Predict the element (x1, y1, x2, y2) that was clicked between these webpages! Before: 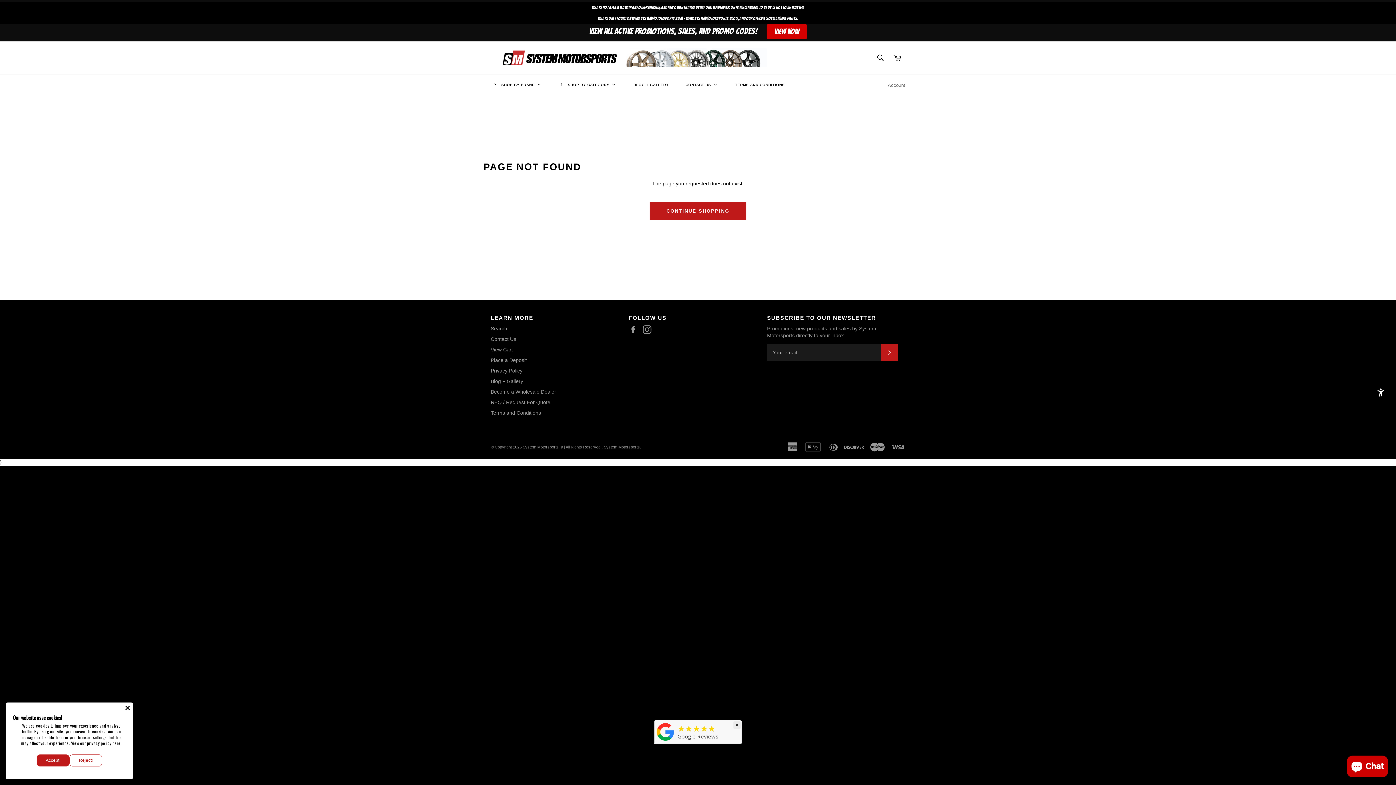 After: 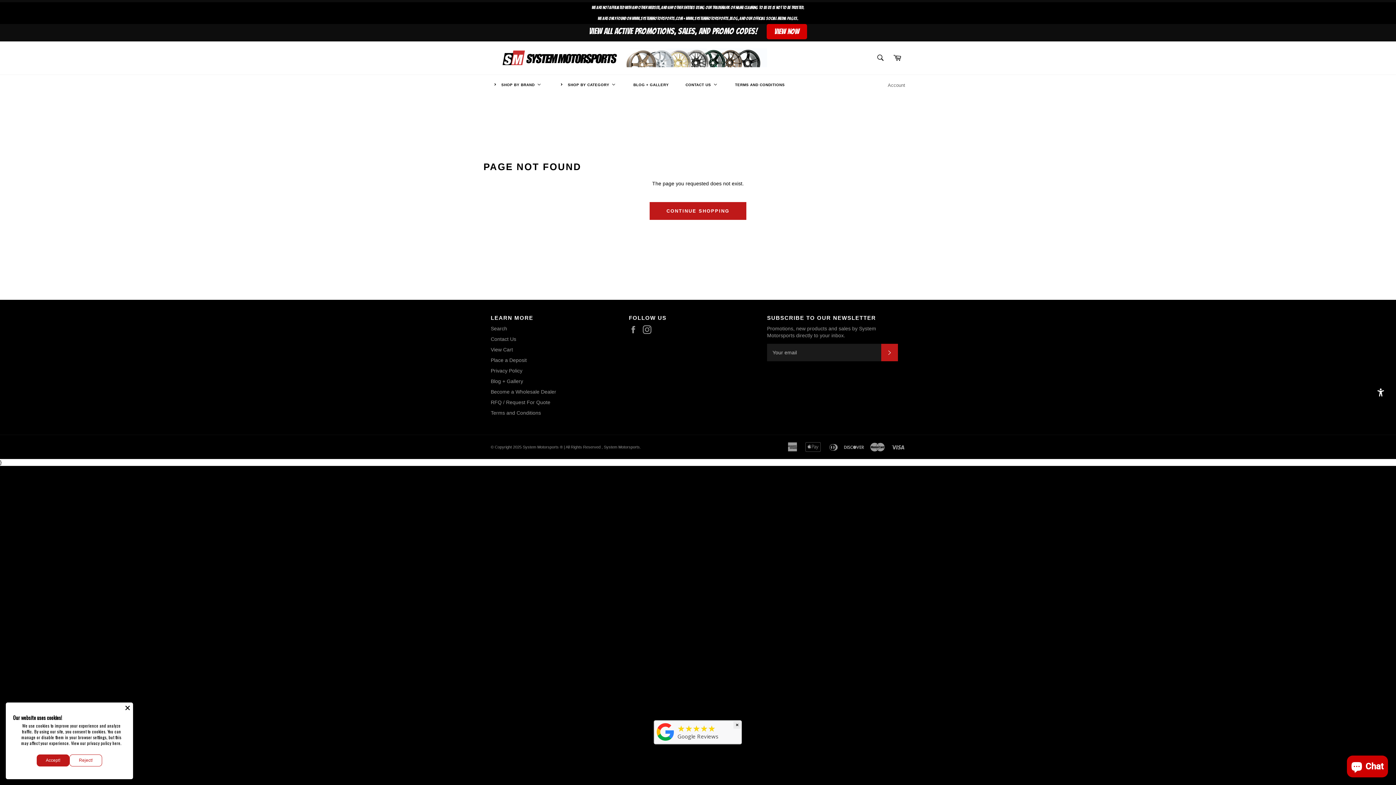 Action: bbox: (677, 726, 715, 733) label: ★★★★★